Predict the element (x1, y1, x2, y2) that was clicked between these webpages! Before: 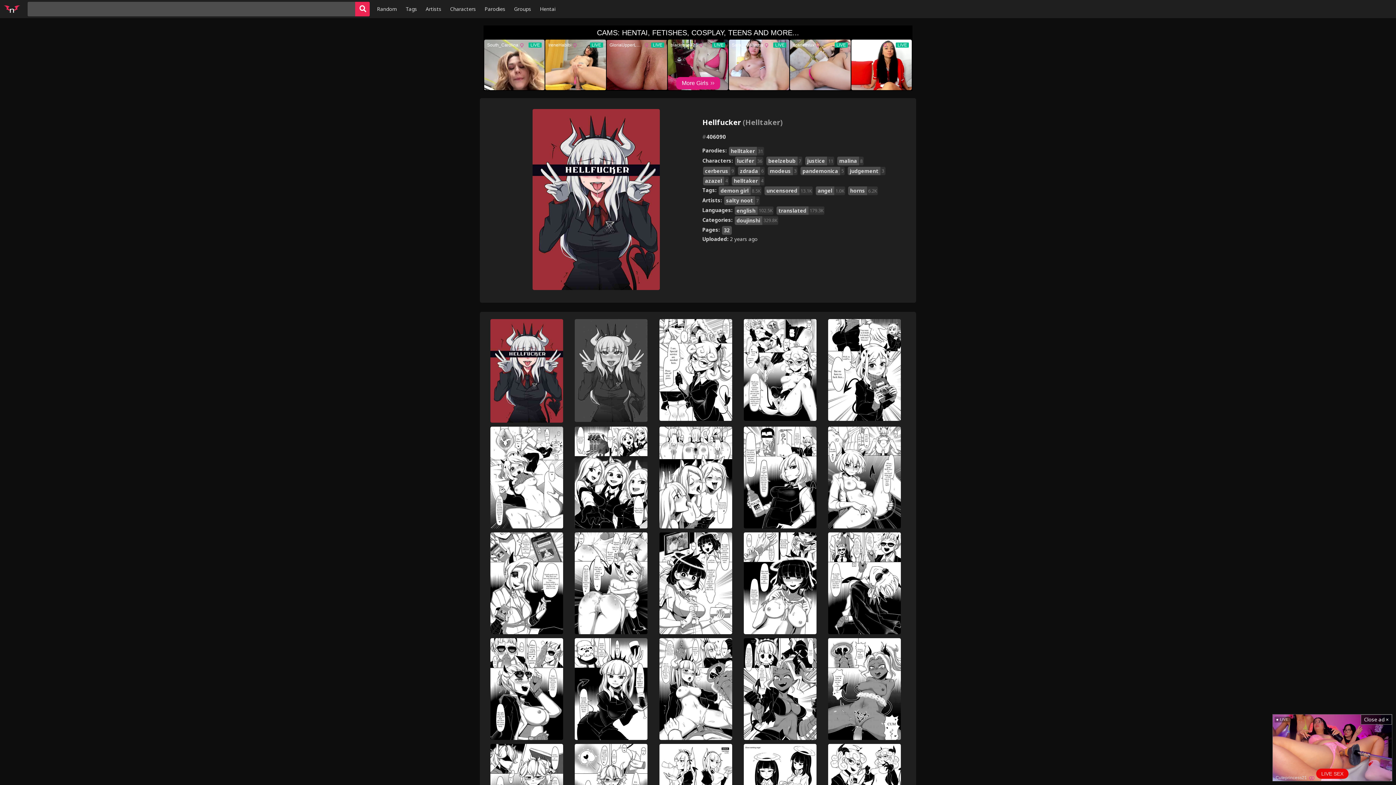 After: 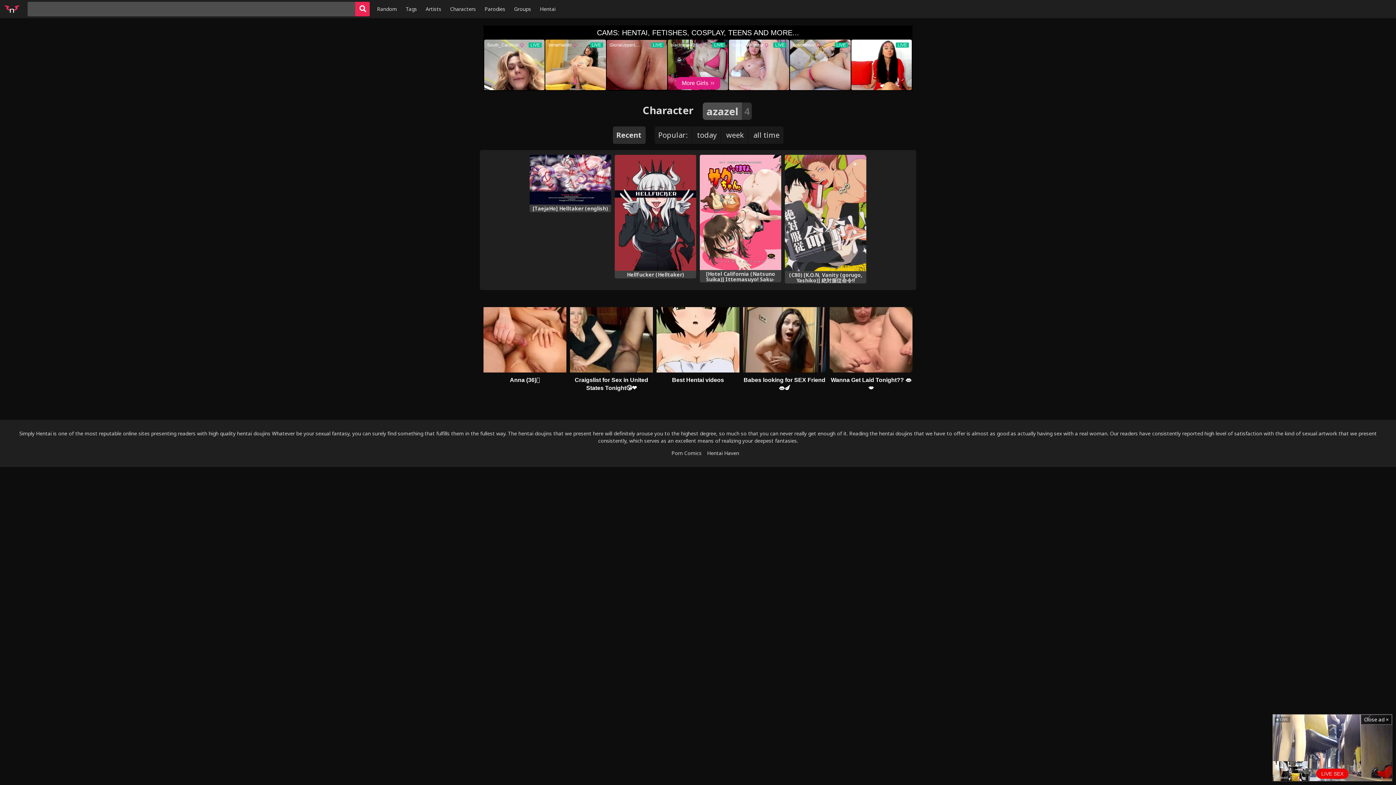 Action: label: azazel
4 bbox: (703, 176, 729, 185)